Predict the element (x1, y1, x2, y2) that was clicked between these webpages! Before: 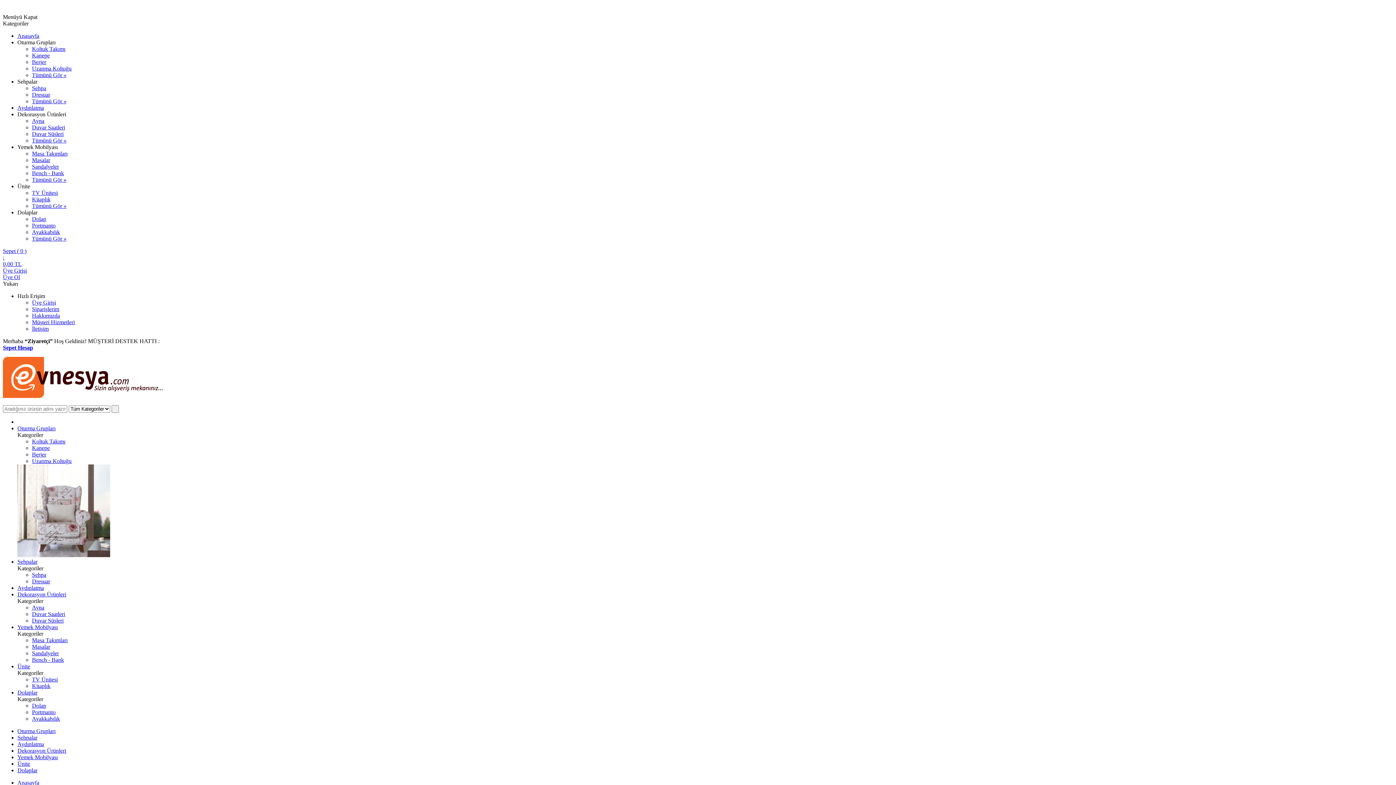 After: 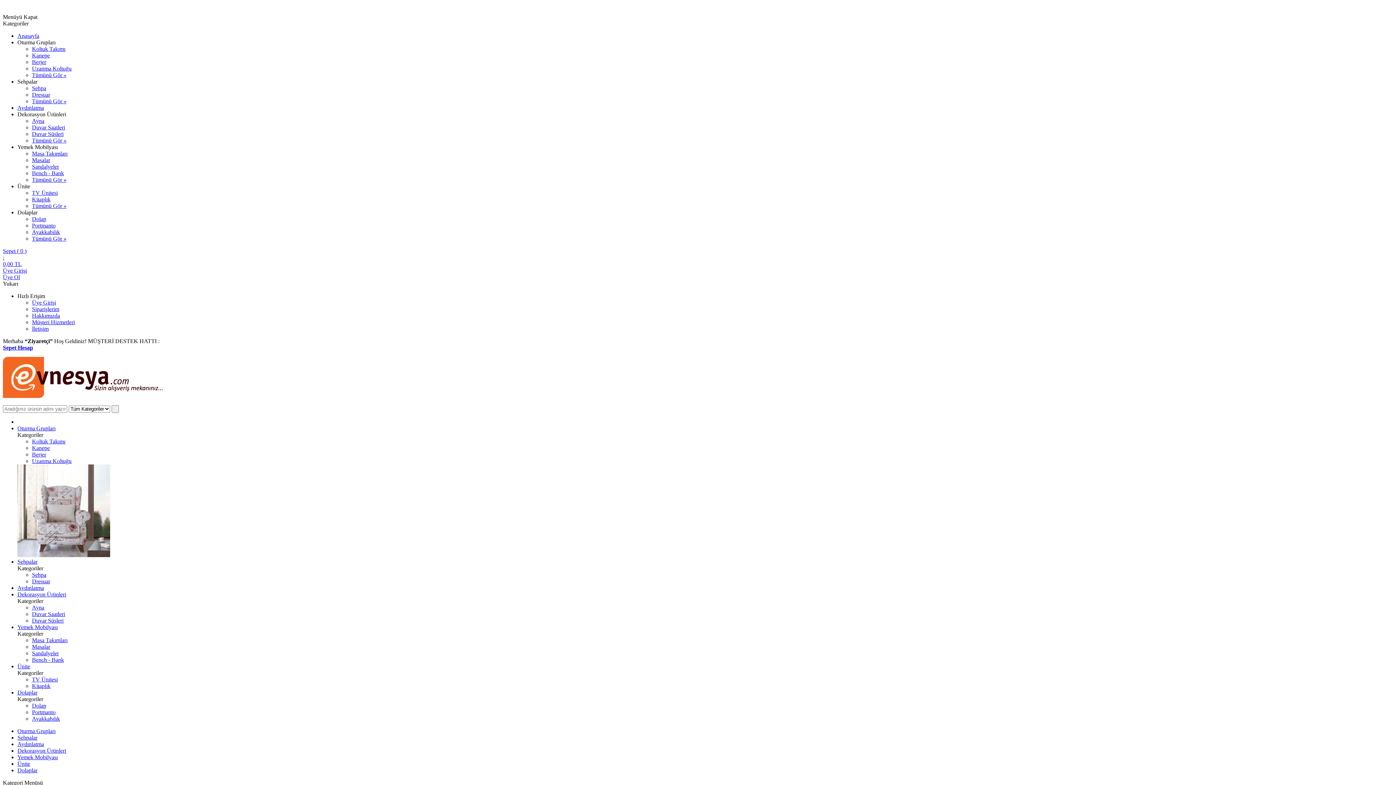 Action: bbox: (32, 611, 65, 617) label: Duvar Saatleri